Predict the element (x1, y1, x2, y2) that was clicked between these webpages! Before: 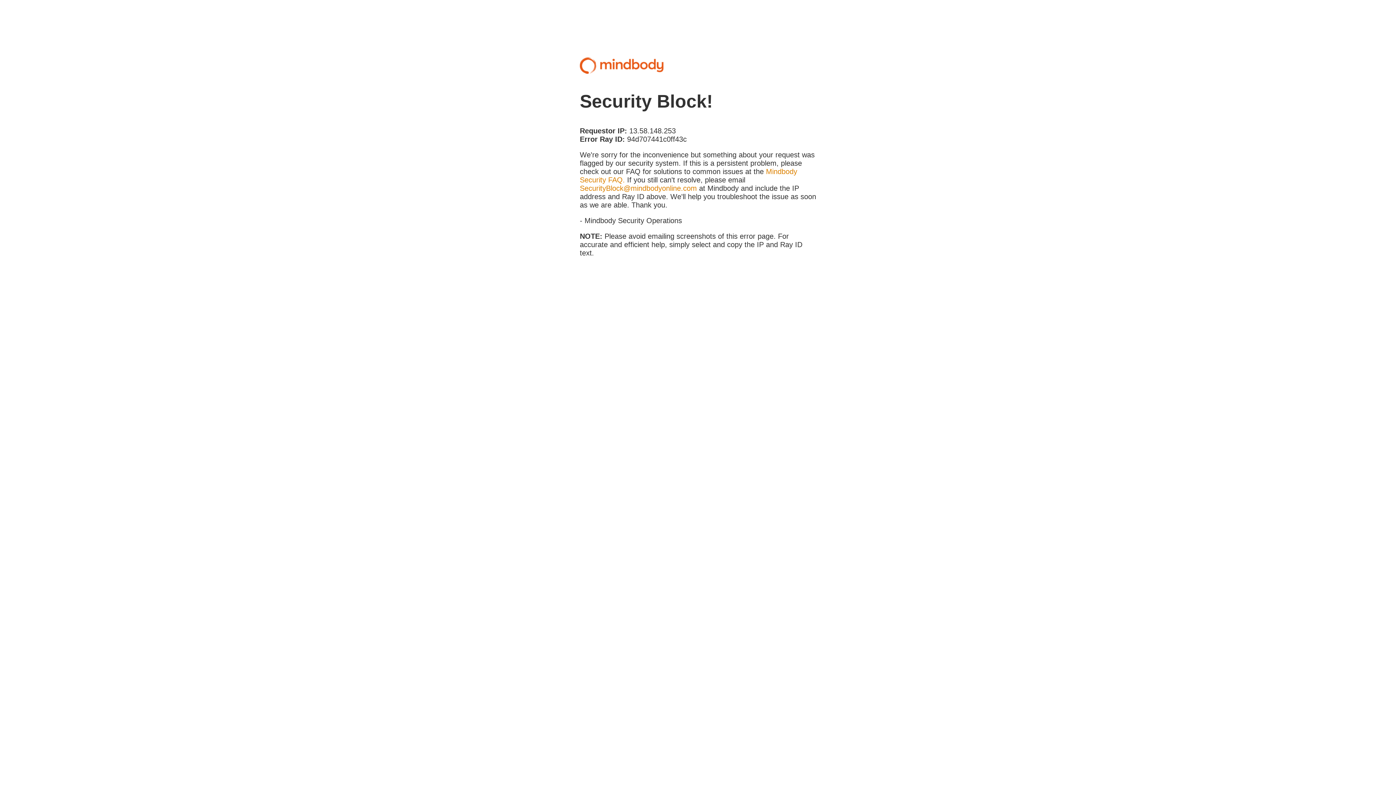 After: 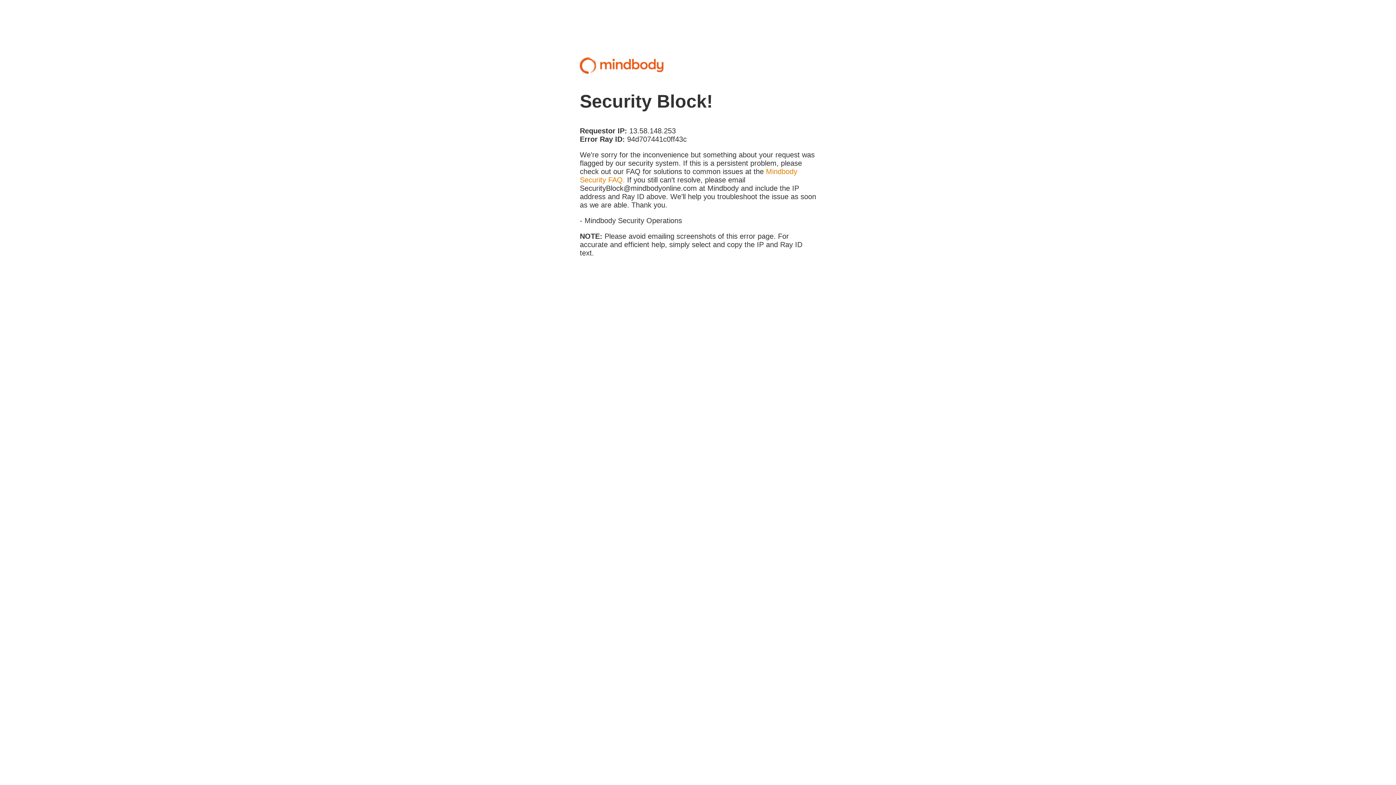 Action: bbox: (580, 184, 697, 192) label: SecurityBlock@mindbodyonline.com